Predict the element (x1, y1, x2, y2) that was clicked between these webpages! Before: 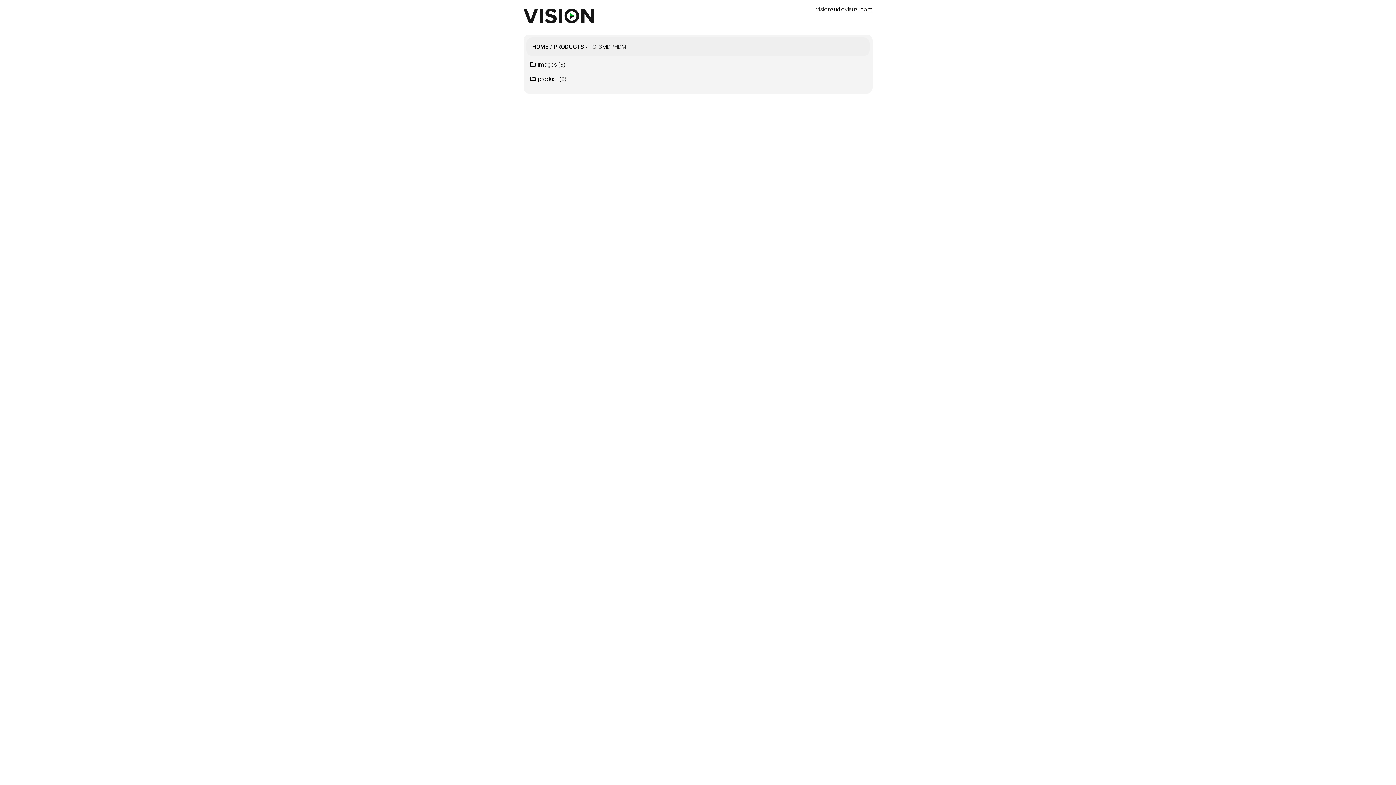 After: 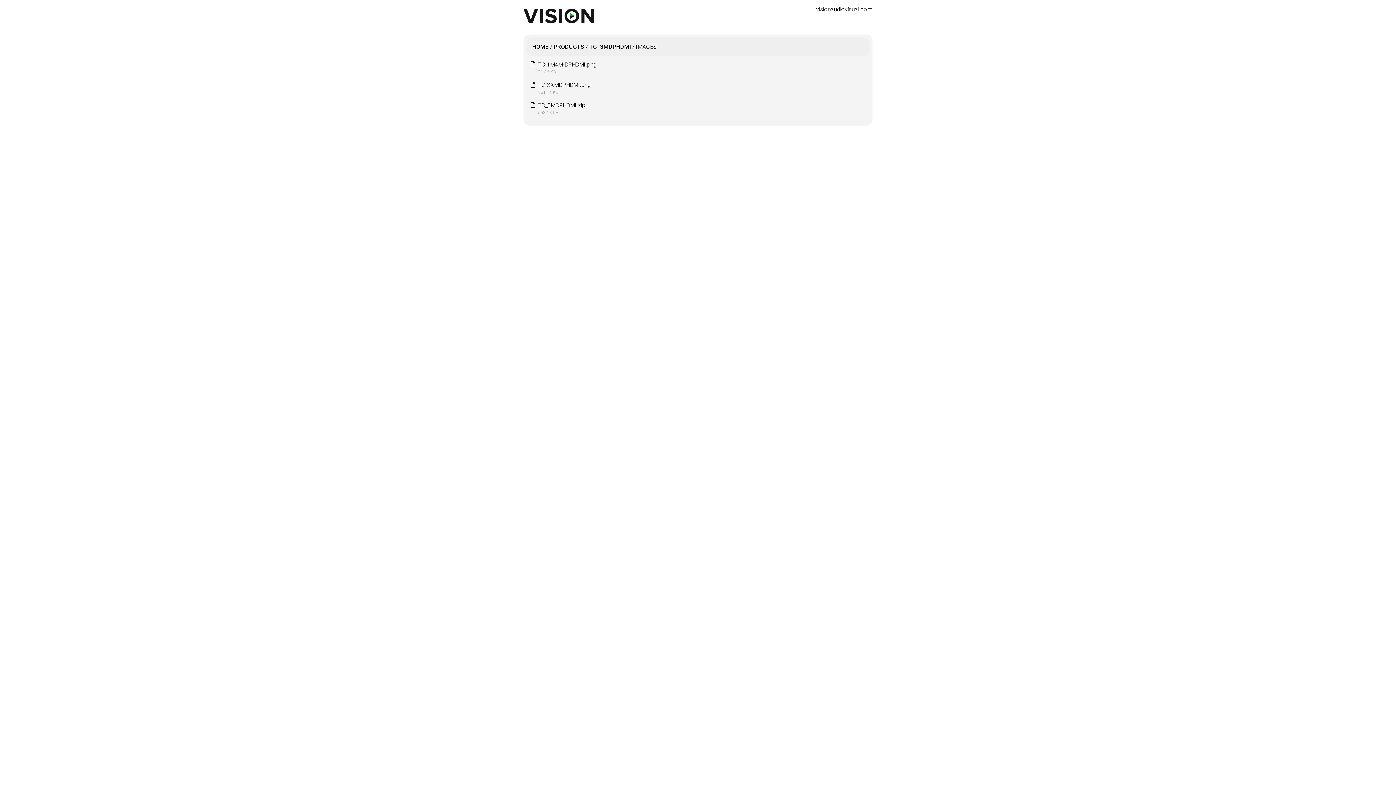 Action: bbox: (538, 61, 565, 68) label: images (3)